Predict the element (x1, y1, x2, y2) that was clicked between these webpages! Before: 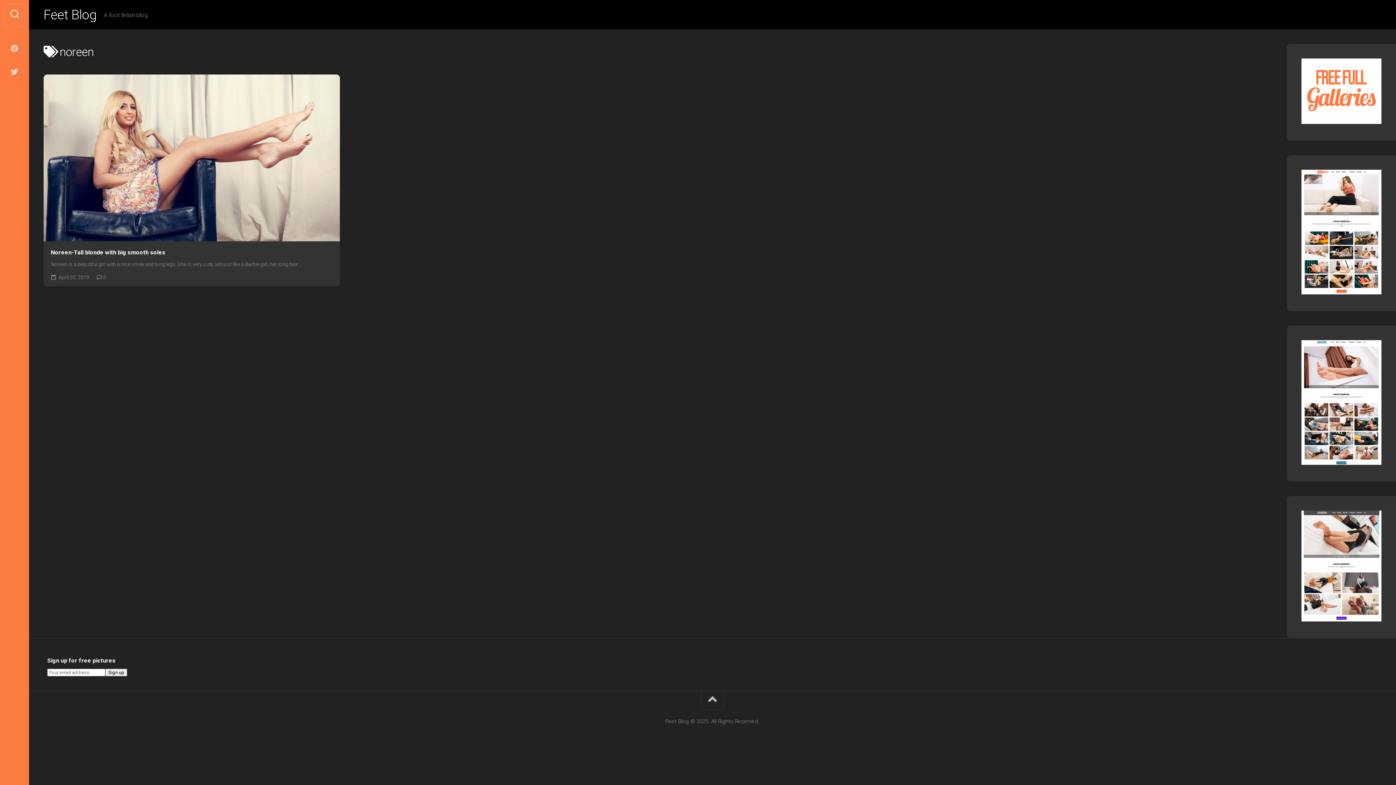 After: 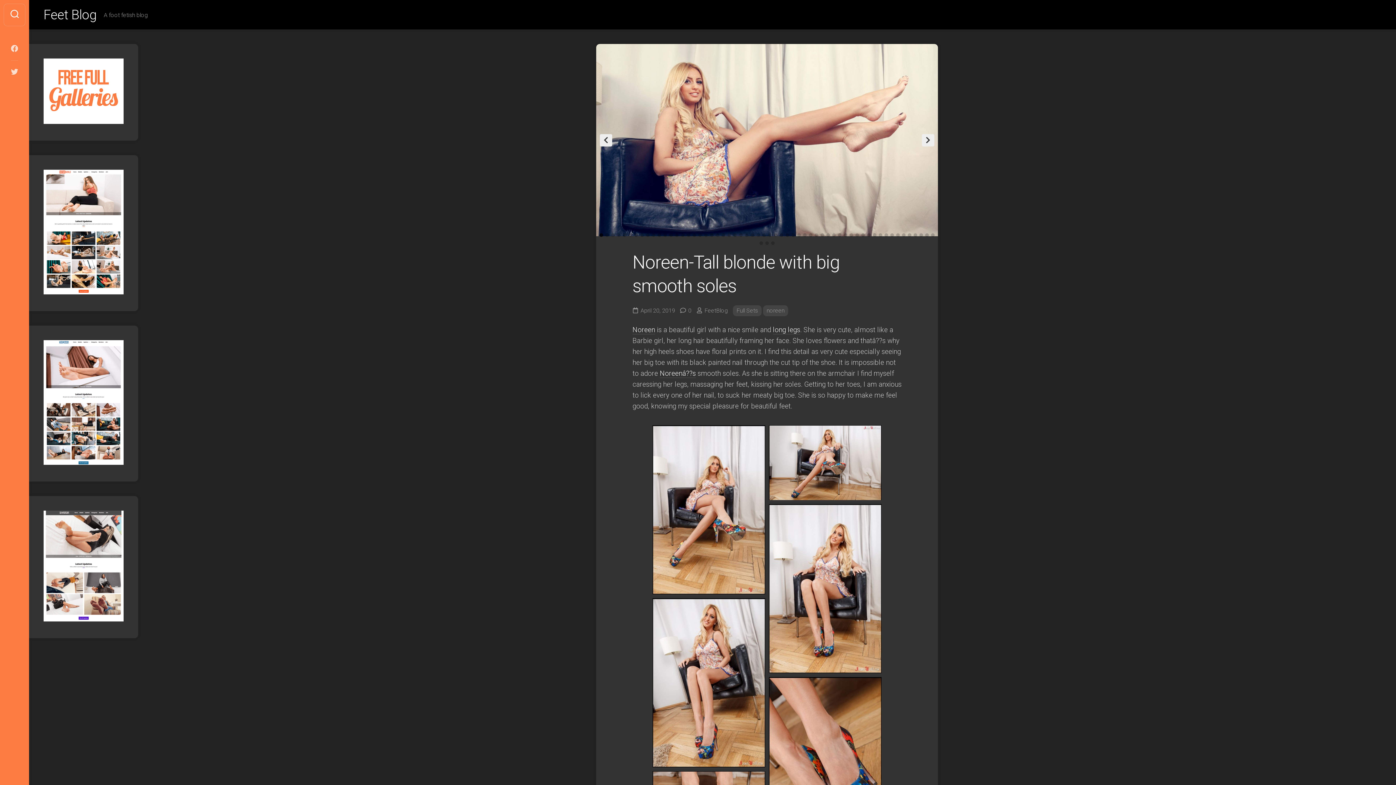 Action: bbox: (50, 248, 332, 256) label: Noreen-Tall blonde with big smooth soles